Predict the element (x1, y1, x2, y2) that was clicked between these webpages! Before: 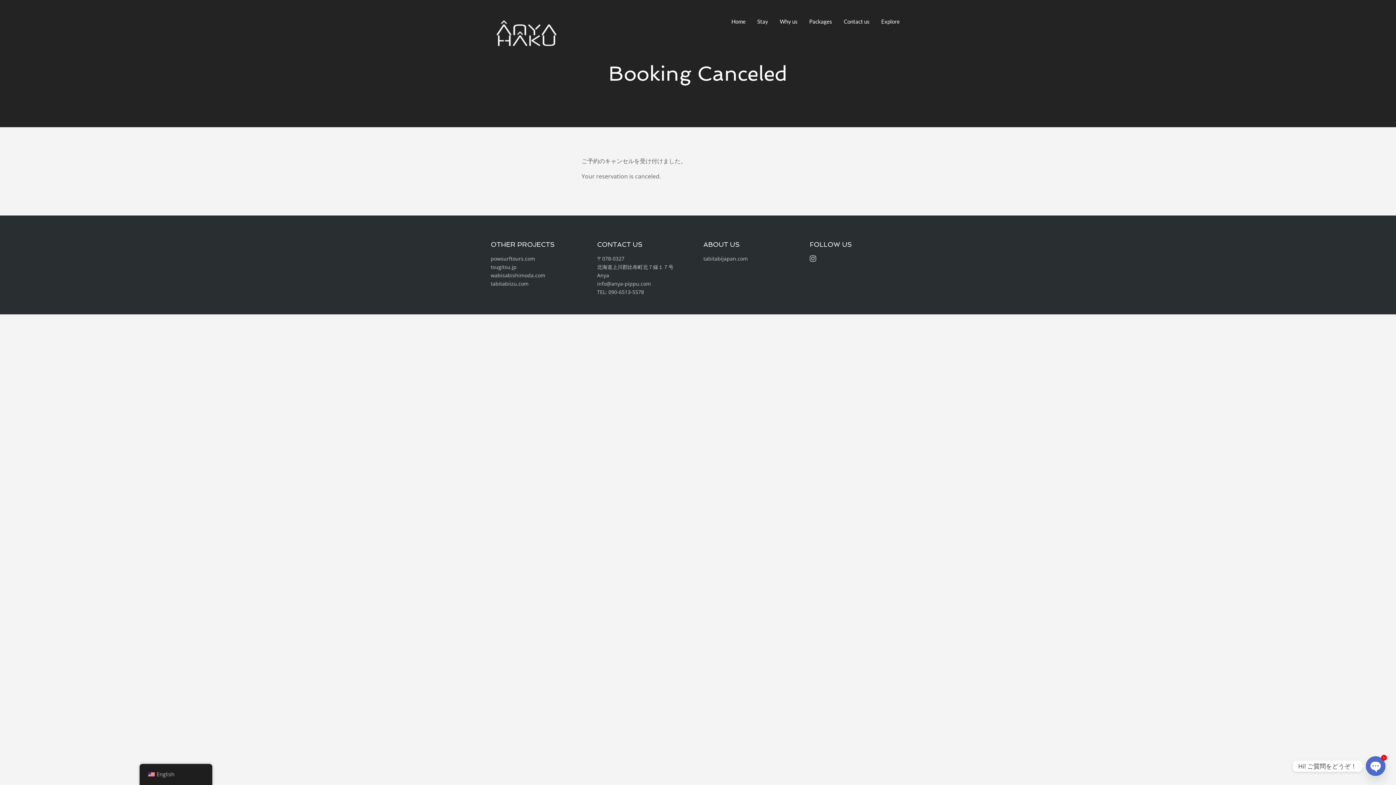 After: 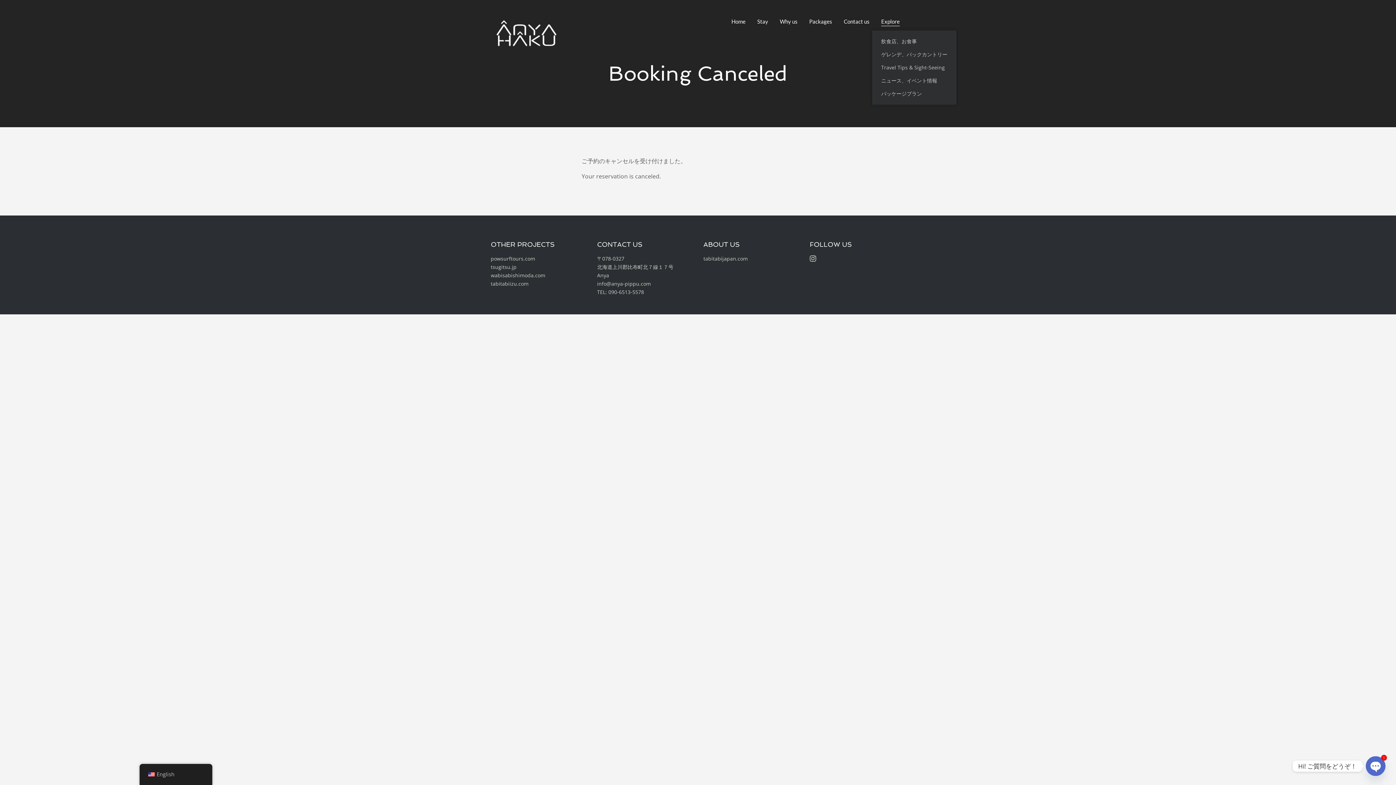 Action: bbox: (881, 12, 900, 30) label: Explore